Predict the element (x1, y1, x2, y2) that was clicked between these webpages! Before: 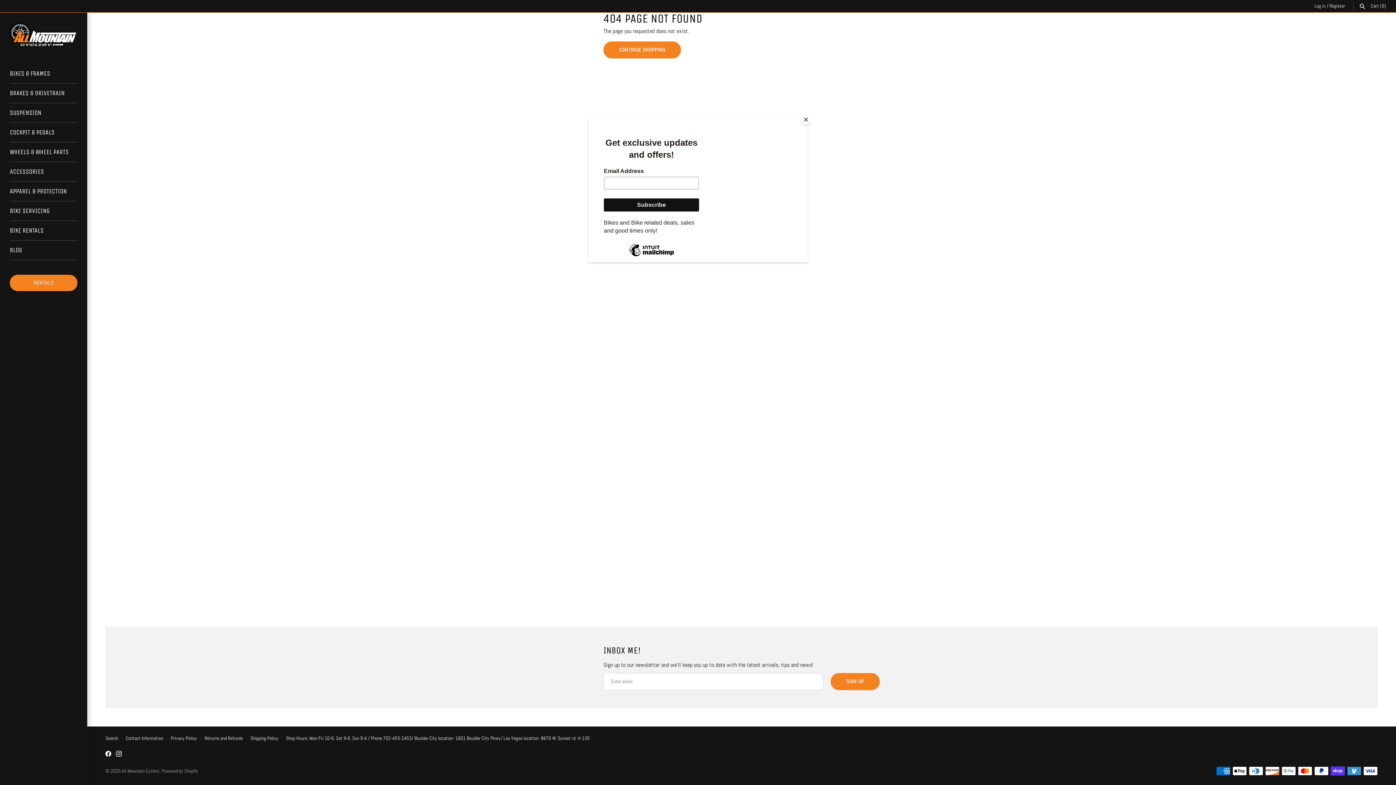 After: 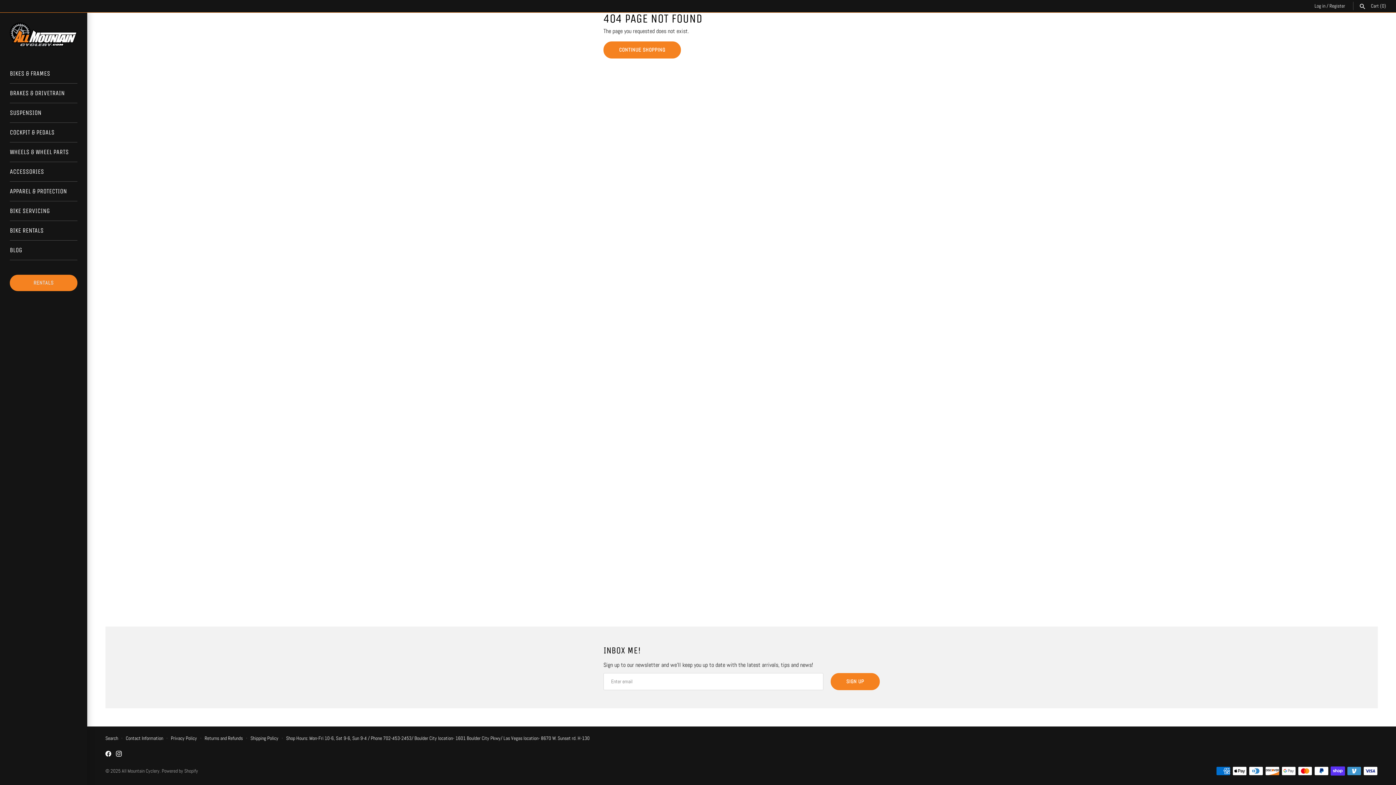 Action: bbox: (800, 114, 811, 125) label: Close